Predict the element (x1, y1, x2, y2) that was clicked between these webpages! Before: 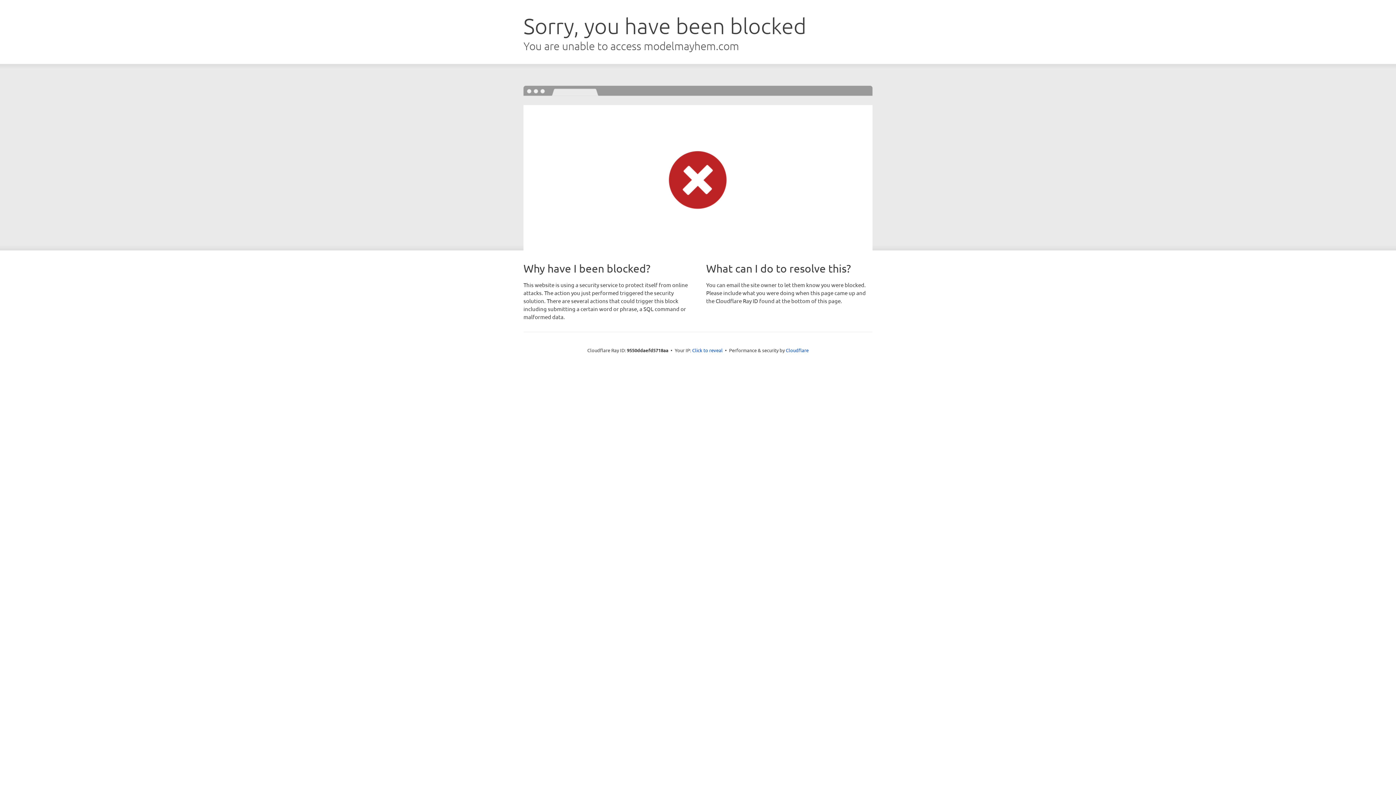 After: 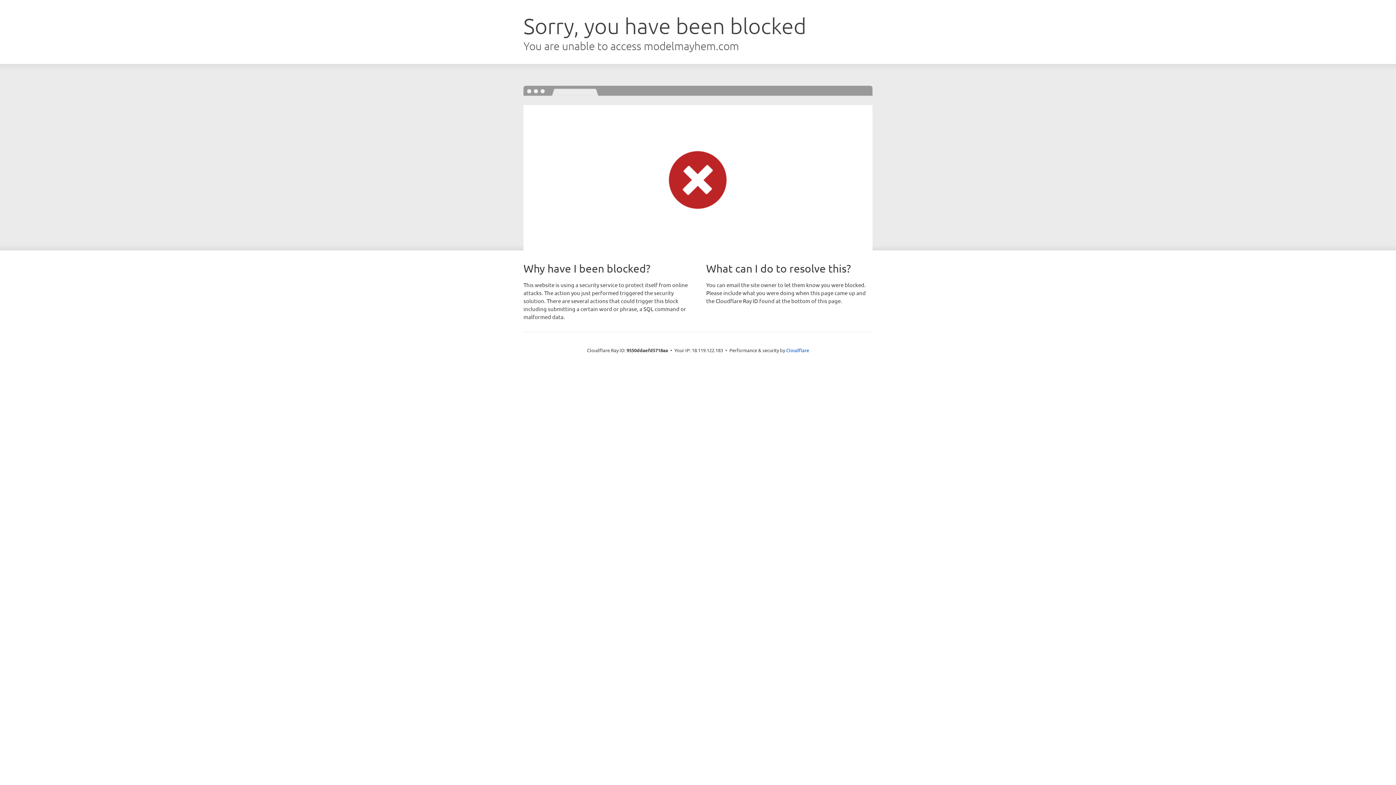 Action: bbox: (692, 346, 722, 353) label: Click to reveal